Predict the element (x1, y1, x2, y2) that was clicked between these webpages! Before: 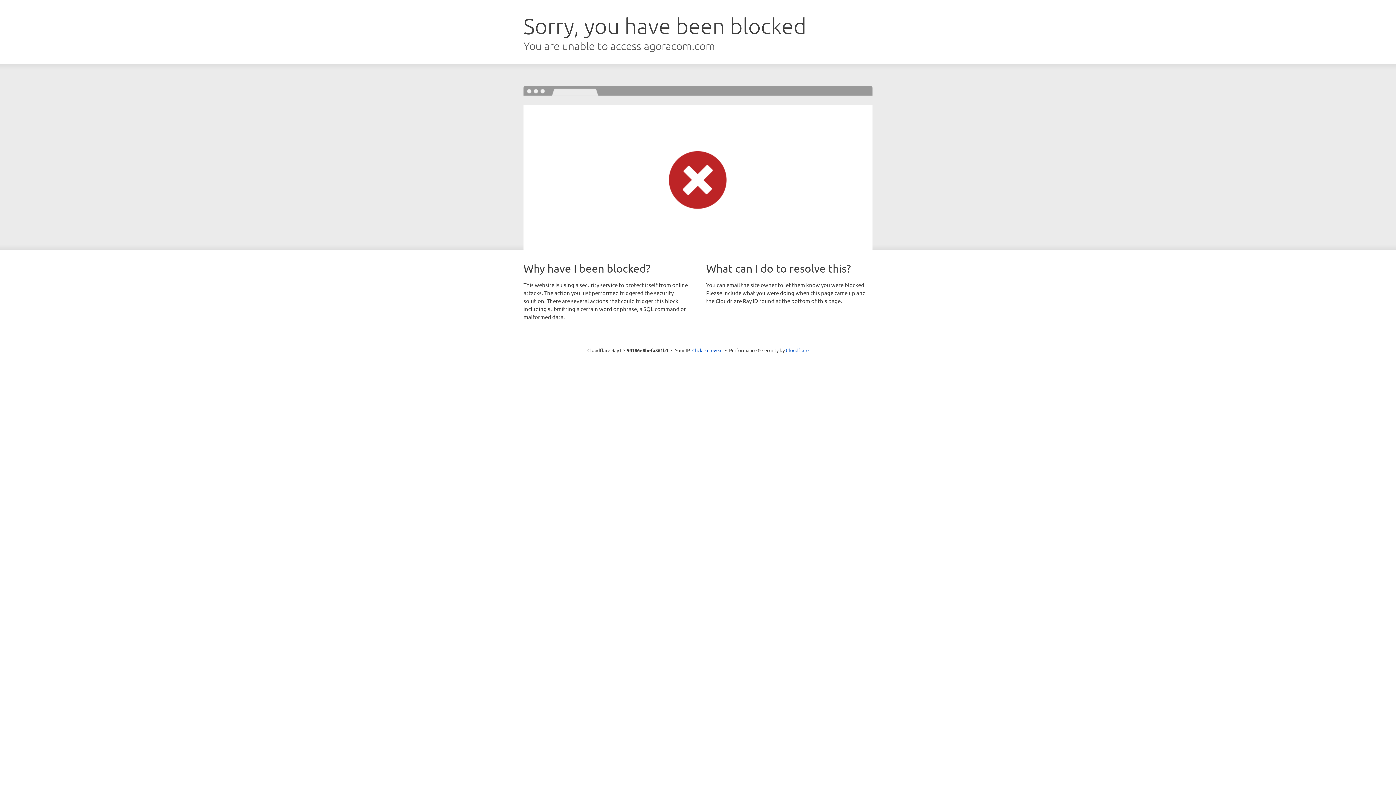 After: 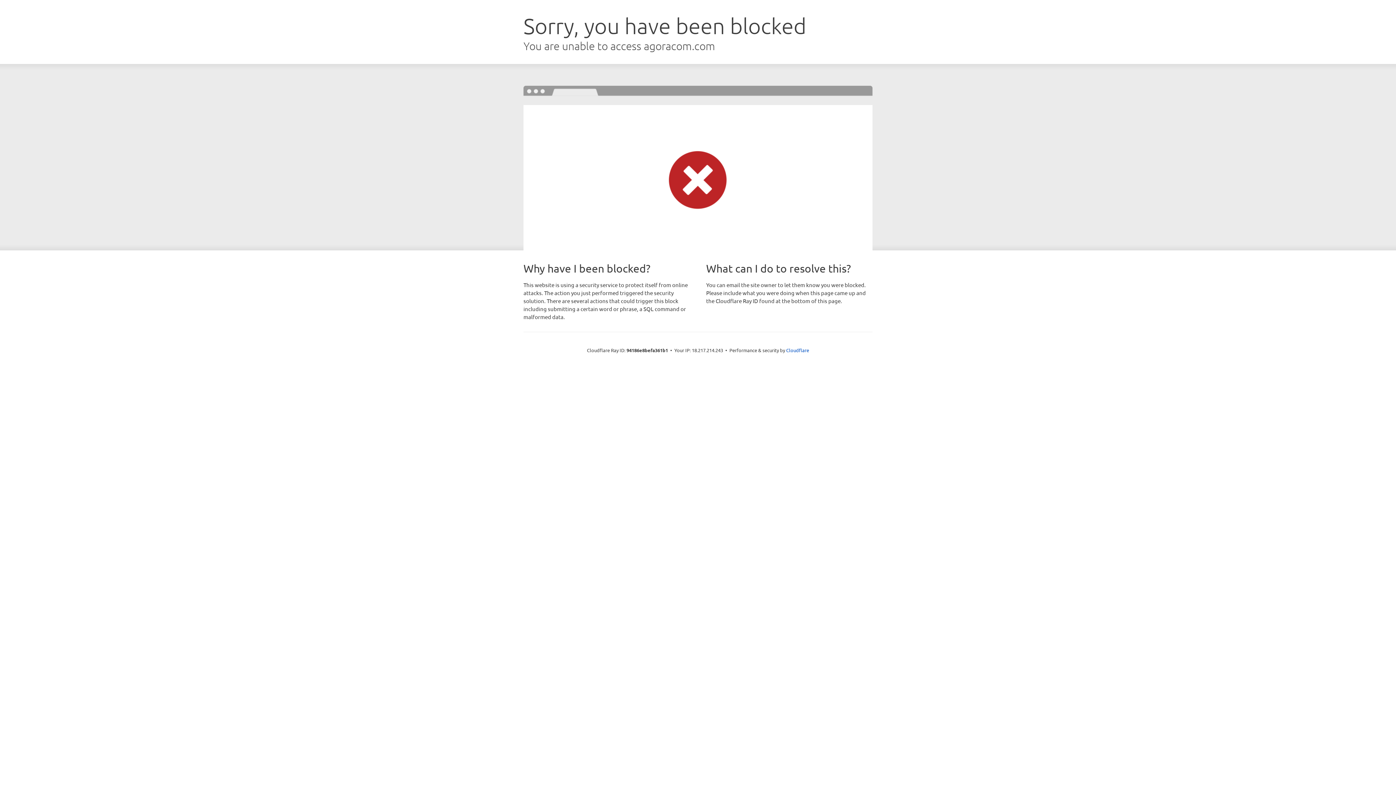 Action: bbox: (692, 346, 722, 353) label: Click to reveal